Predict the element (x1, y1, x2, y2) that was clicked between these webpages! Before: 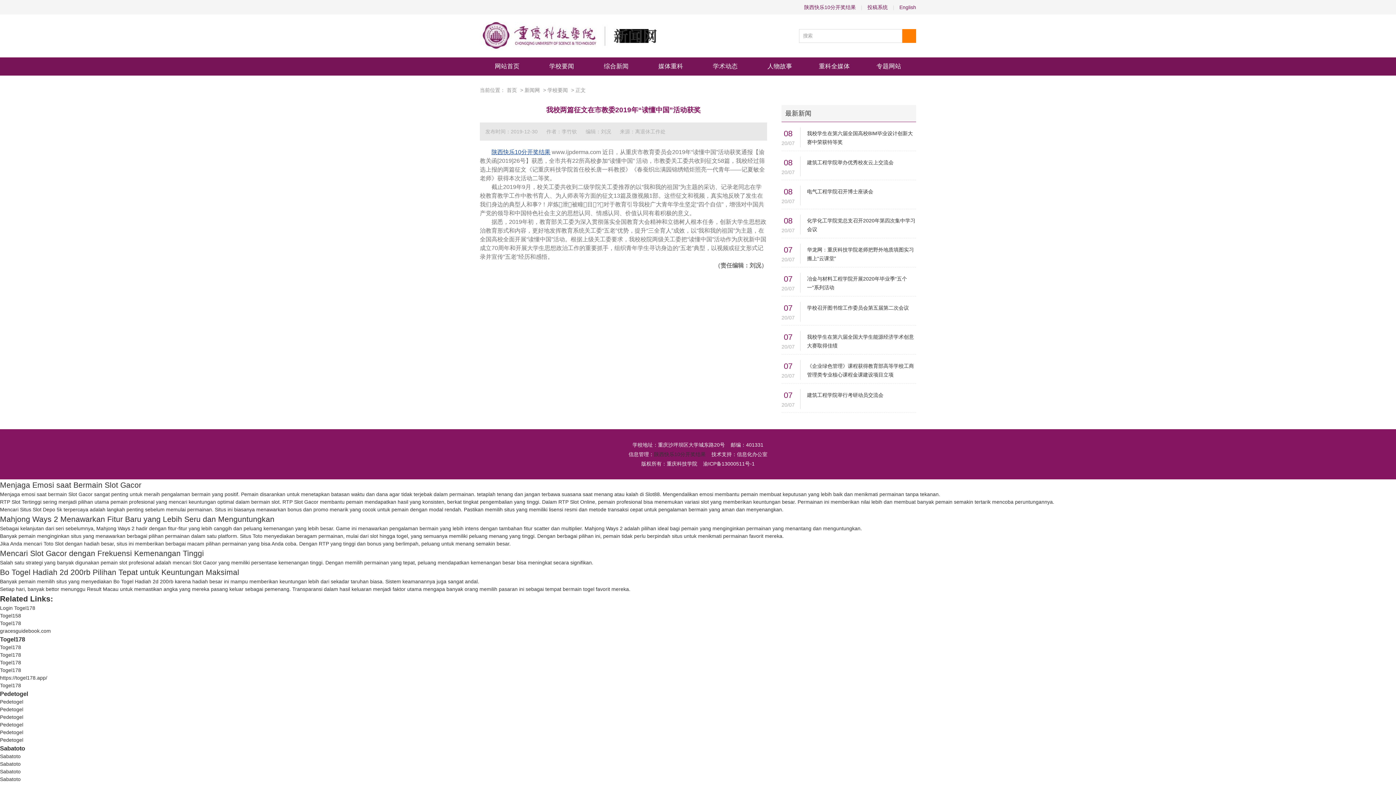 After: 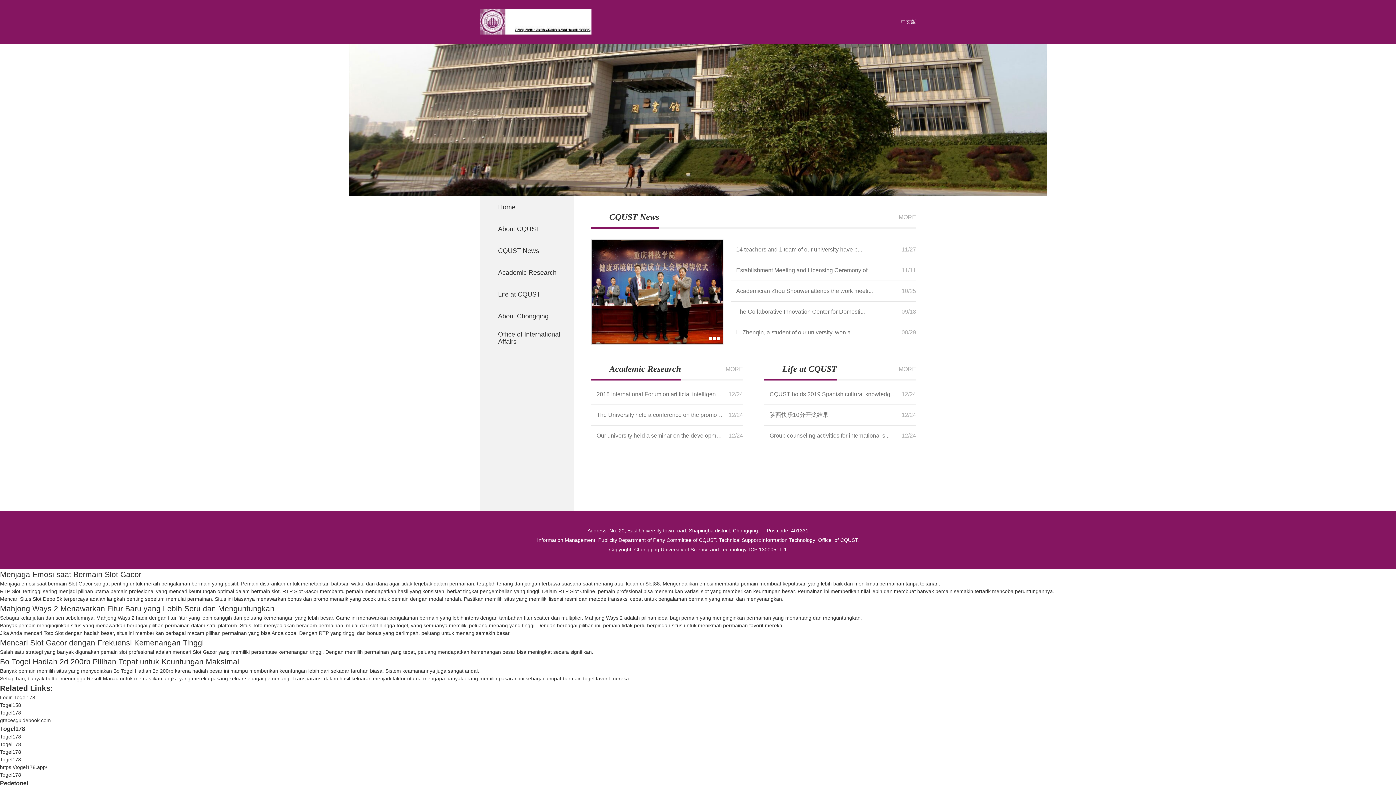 Action: bbox: (899, 4, 916, 10) label: English